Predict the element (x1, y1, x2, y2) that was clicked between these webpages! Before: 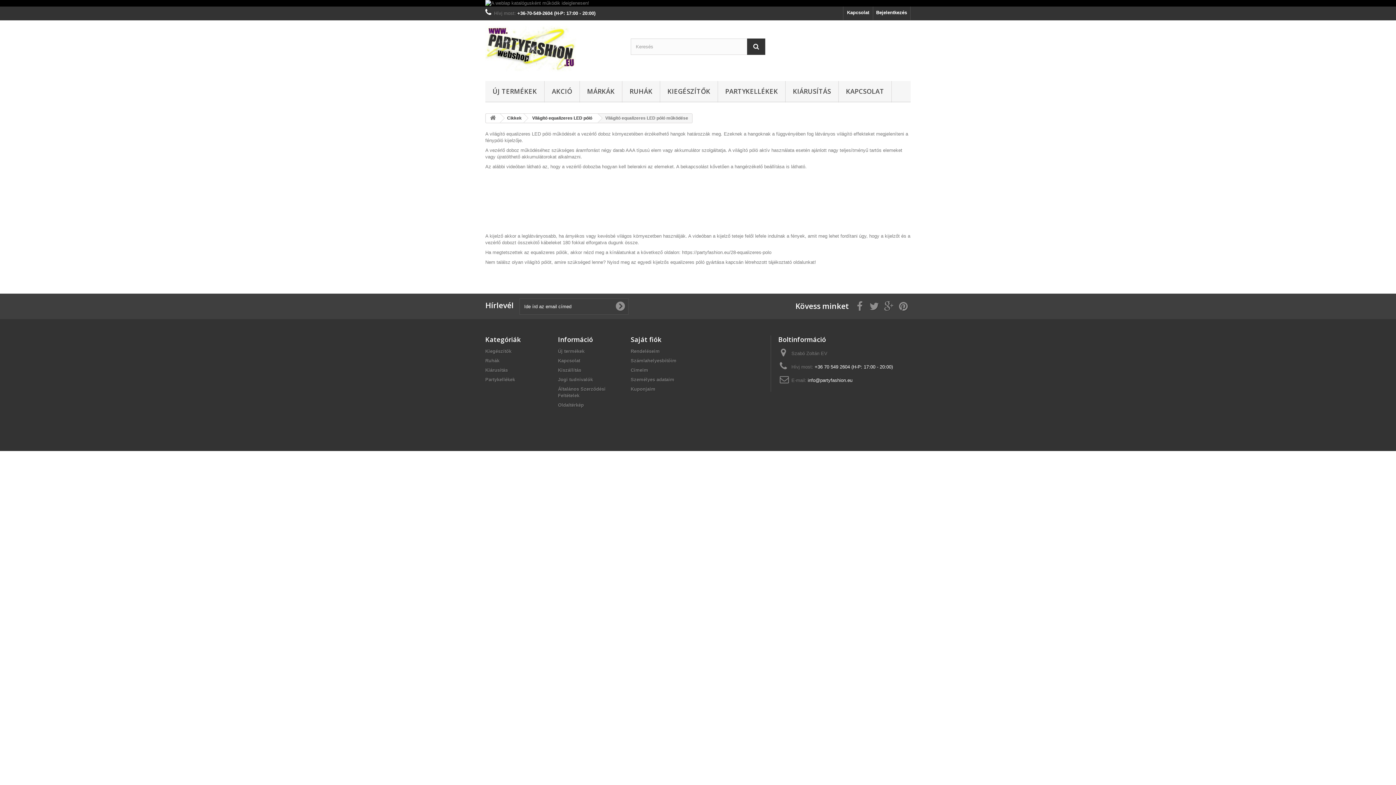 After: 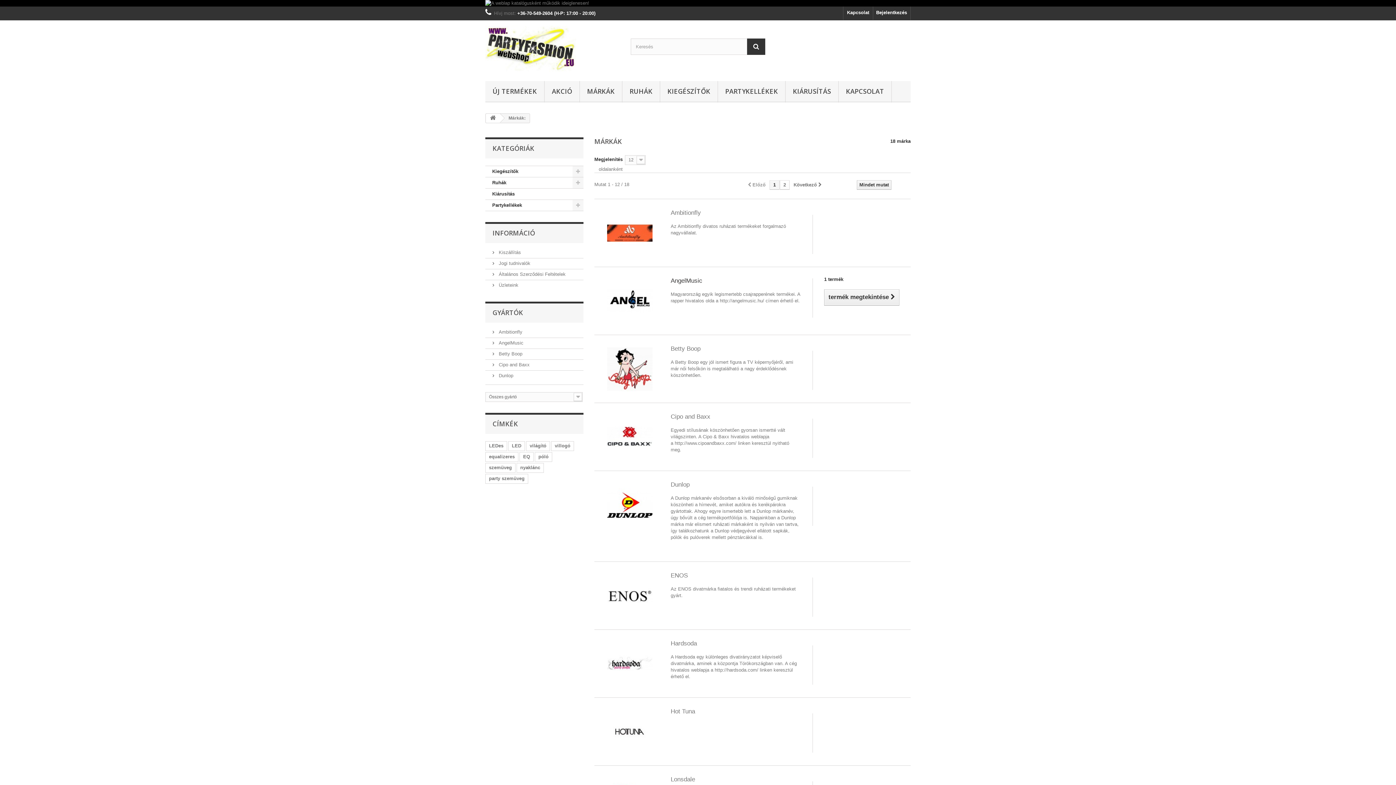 Action: label: MÁRKÁK bbox: (580, 81, 622, 102)